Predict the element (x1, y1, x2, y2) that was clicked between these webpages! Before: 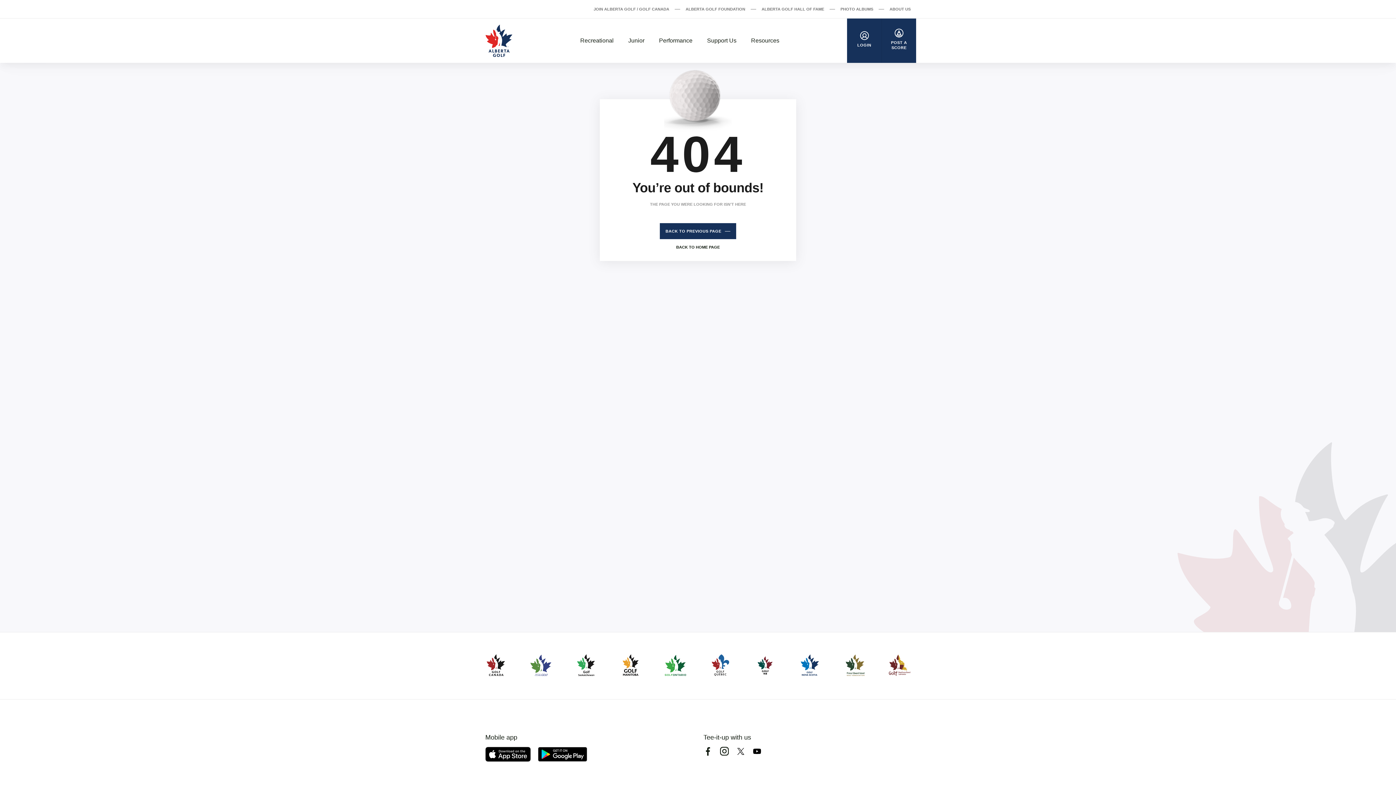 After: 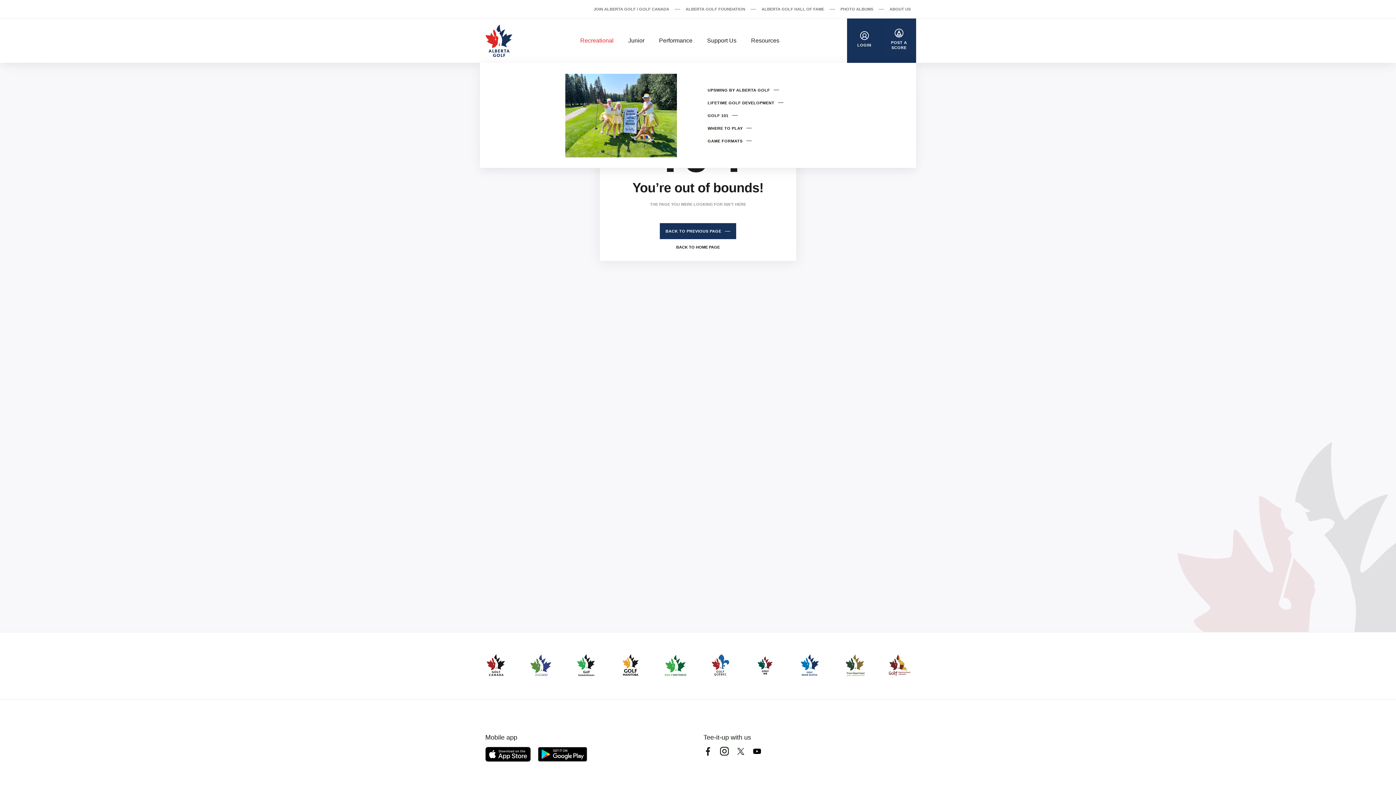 Action: label: Recreational bbox: (573, 36, 621, 45)